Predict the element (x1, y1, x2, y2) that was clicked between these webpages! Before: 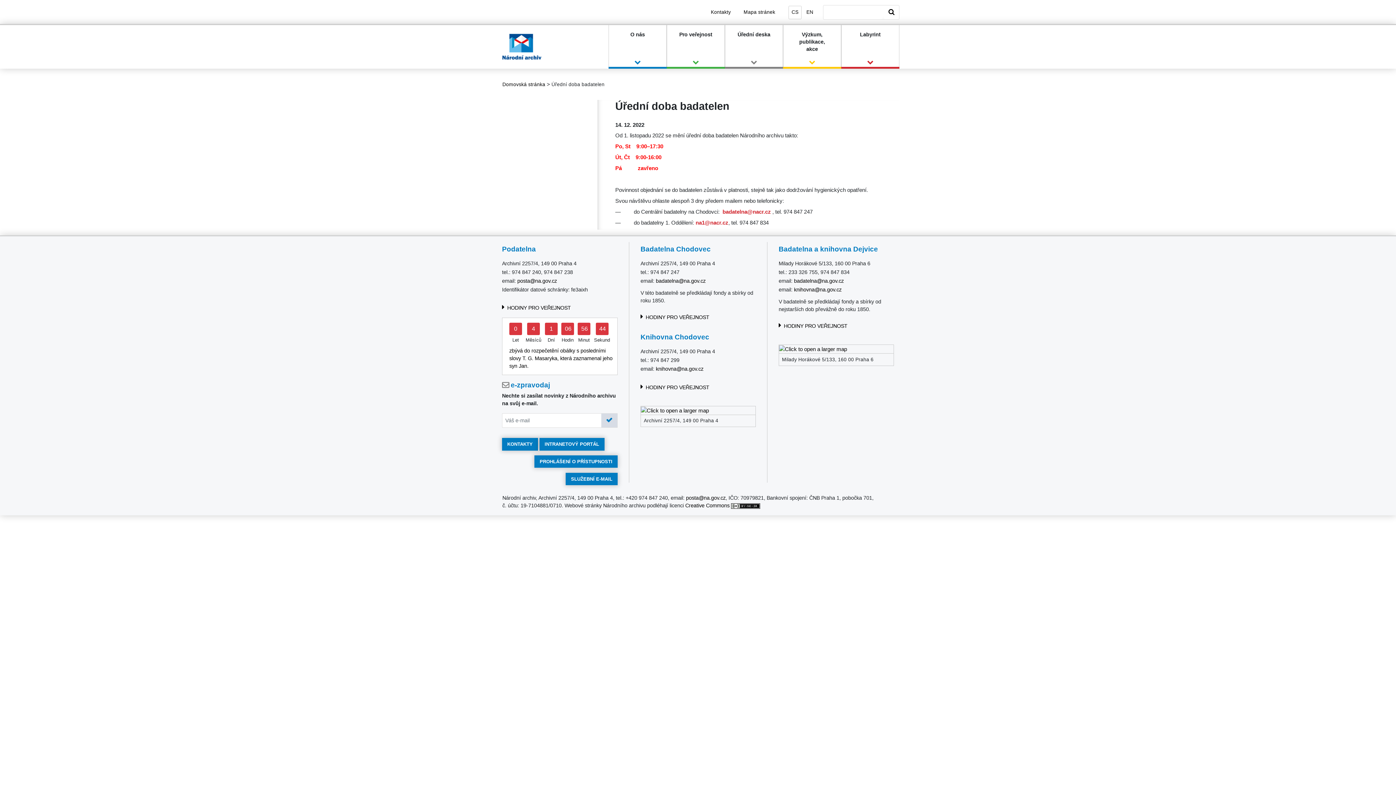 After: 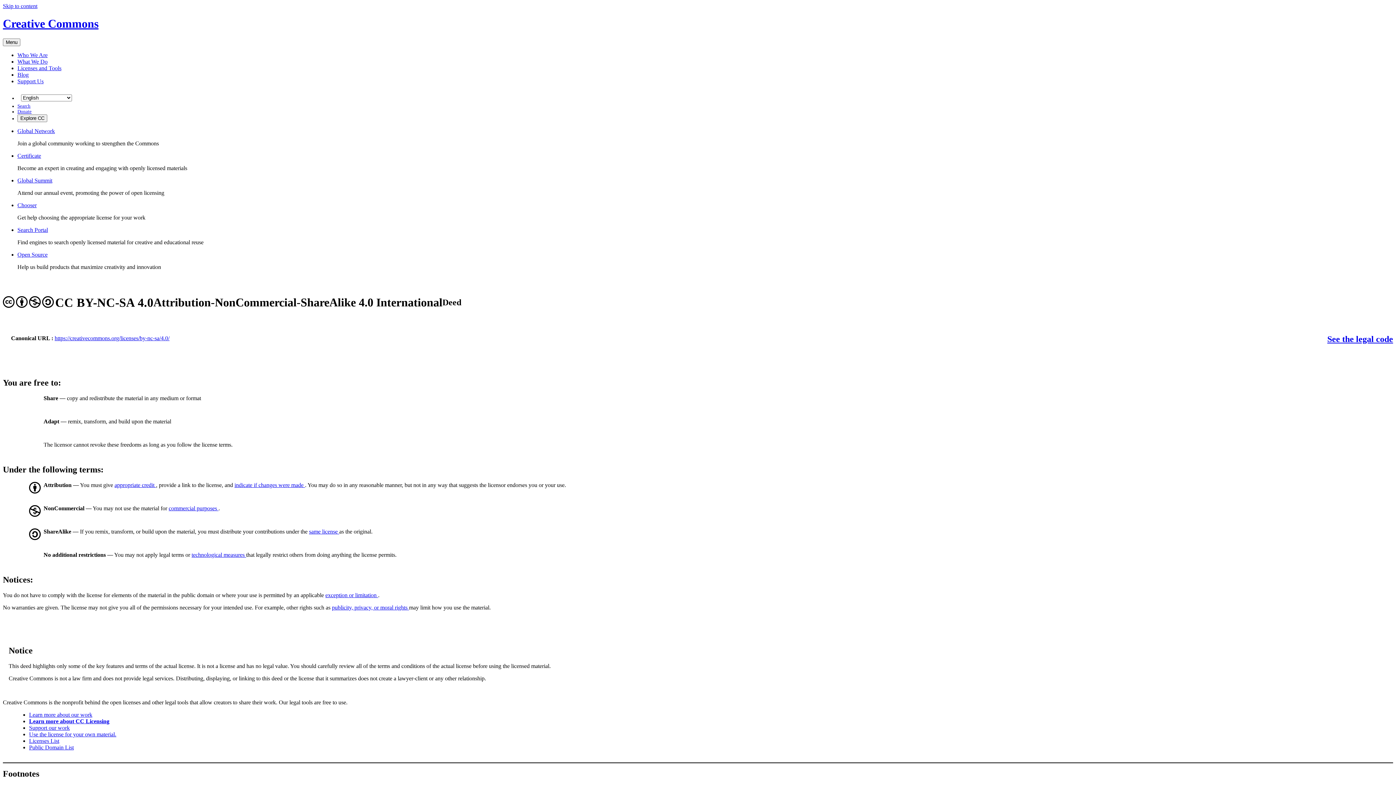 Action: bbox: (685, 502, 731, 508) label: Creative Commons 